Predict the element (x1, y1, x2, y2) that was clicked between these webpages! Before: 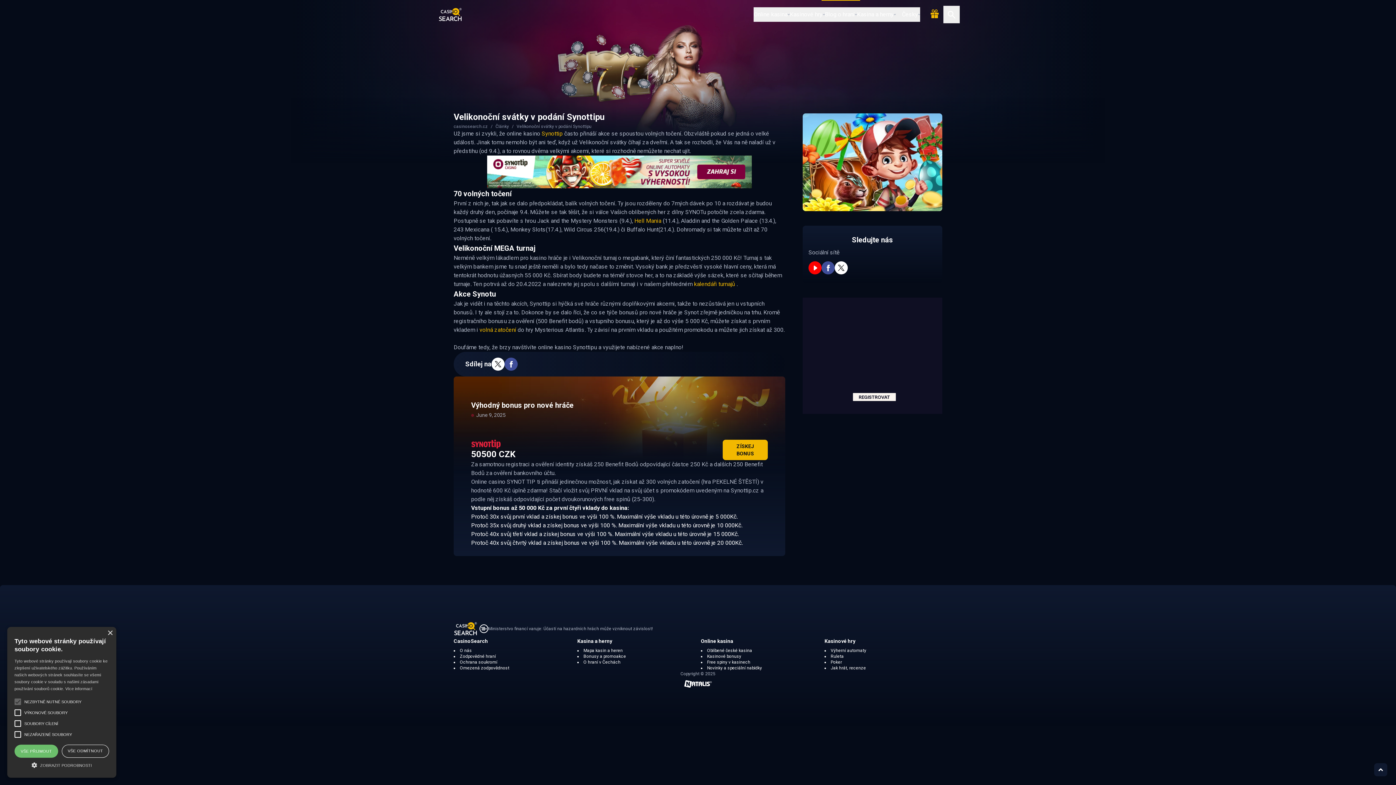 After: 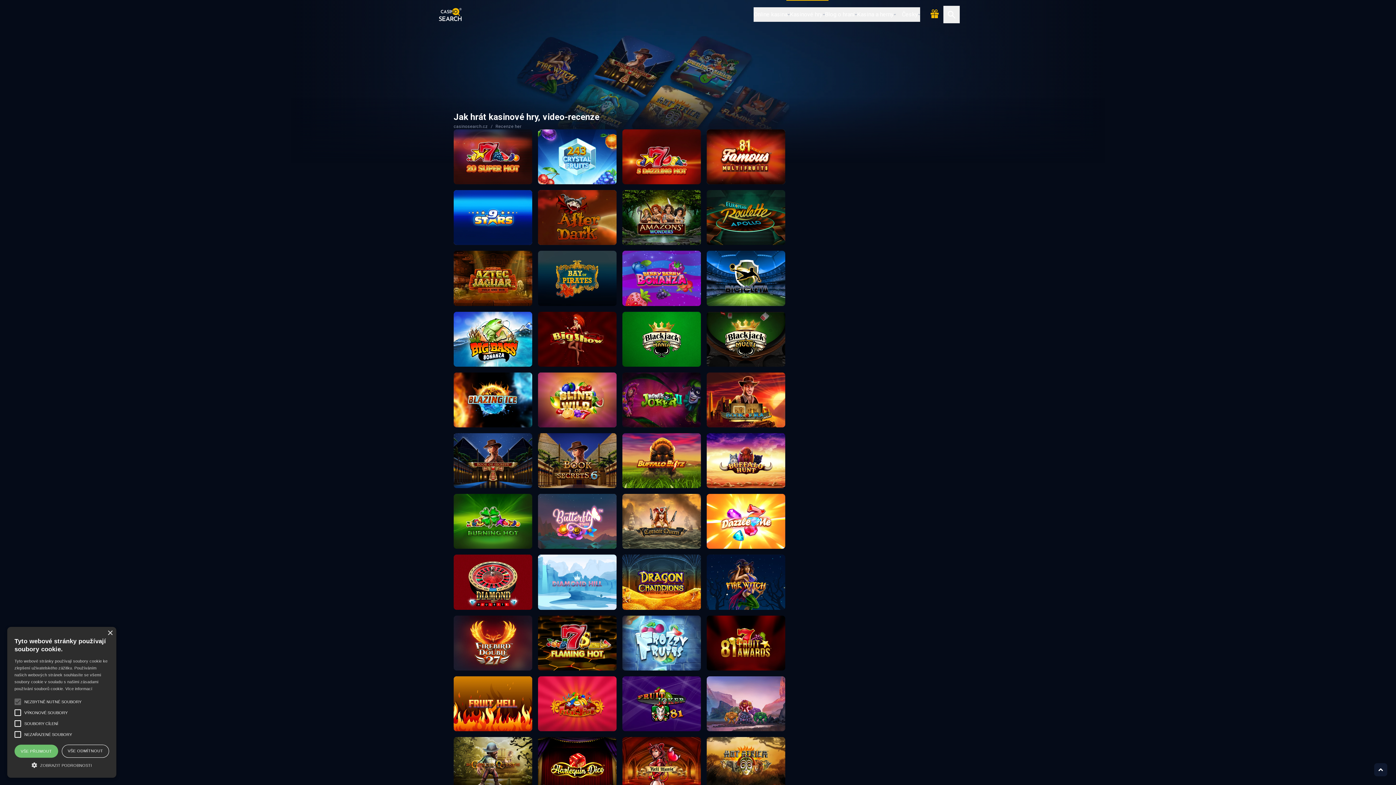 Action: bbox: (830, 665, 866, 670) label: Jak hrát, recenze